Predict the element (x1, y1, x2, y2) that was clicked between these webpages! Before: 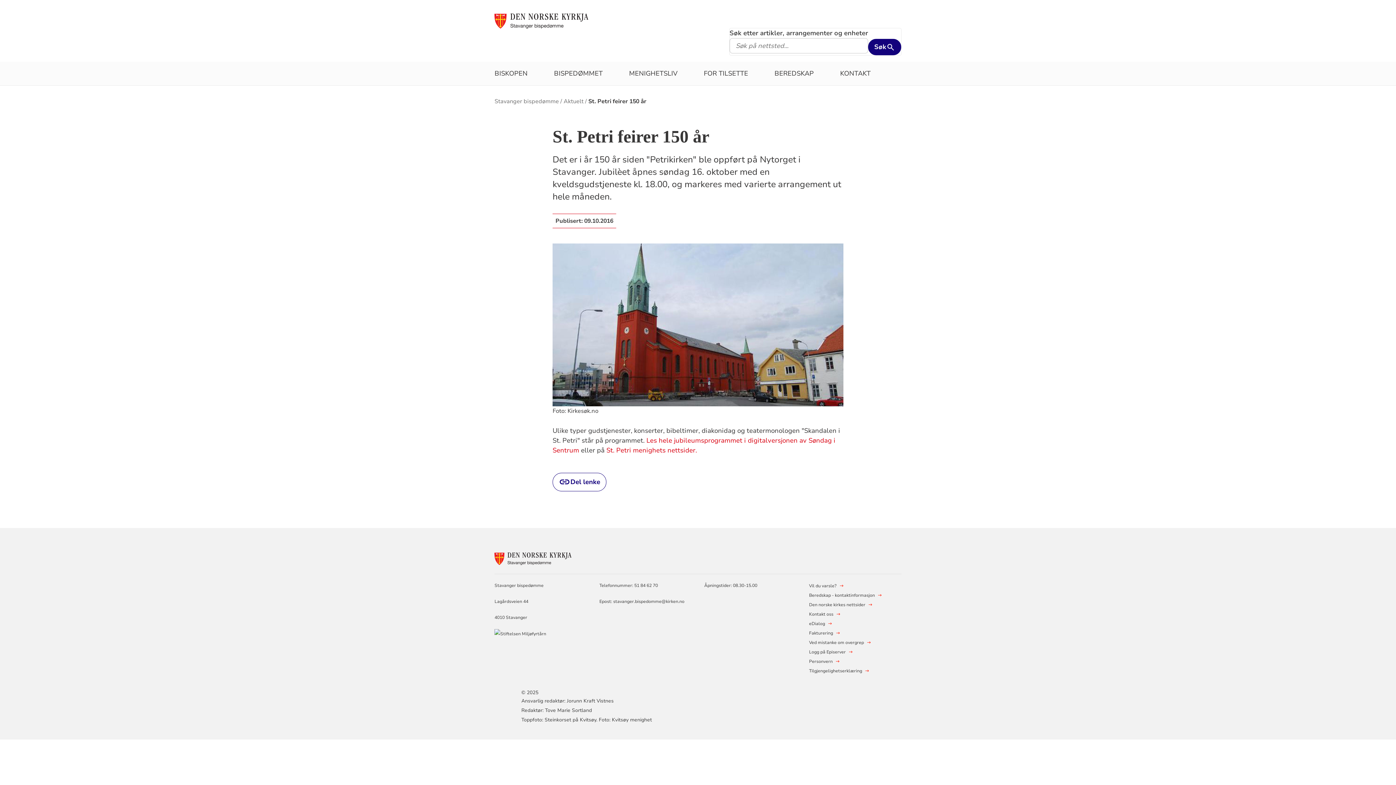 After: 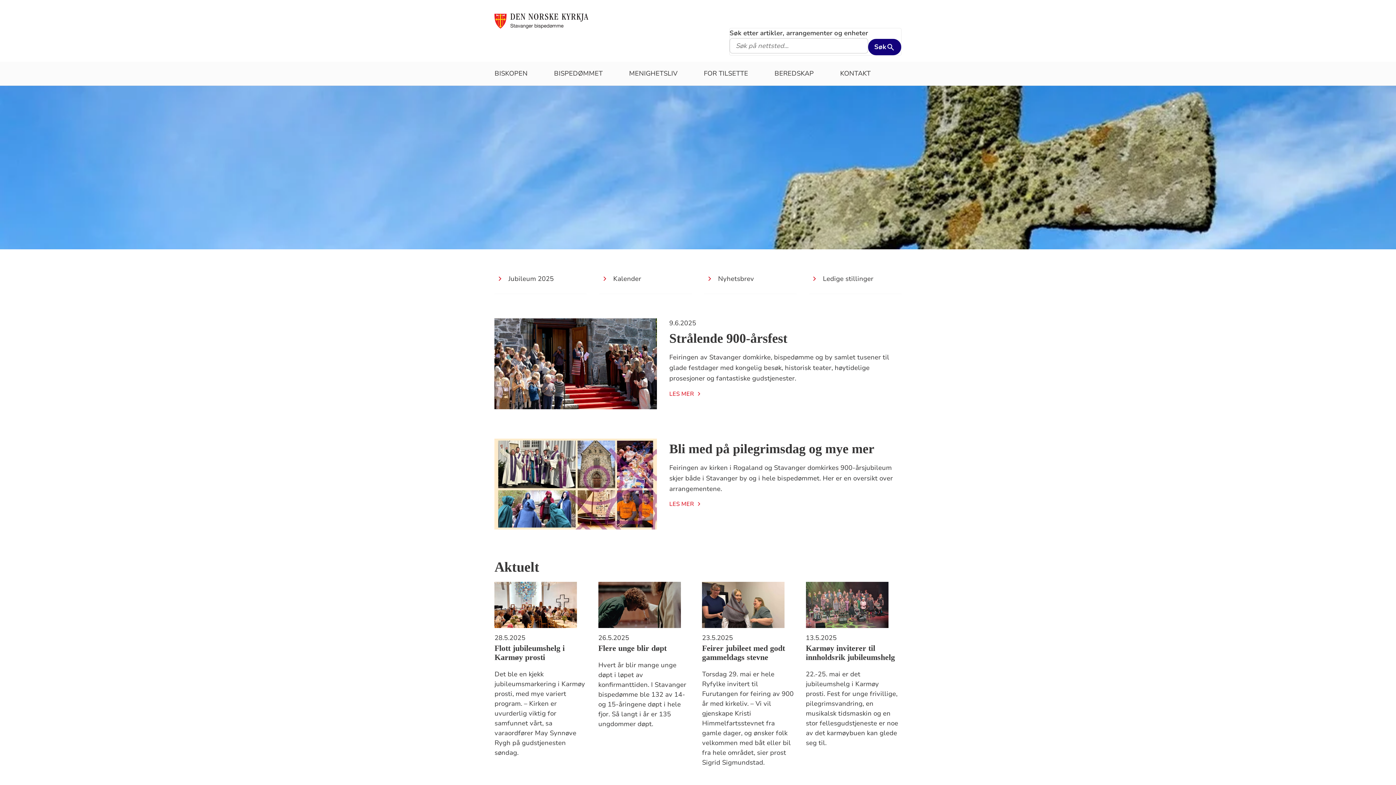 Action: label: Stavanger bispedømme bbox: (494, 97, 562, 105)